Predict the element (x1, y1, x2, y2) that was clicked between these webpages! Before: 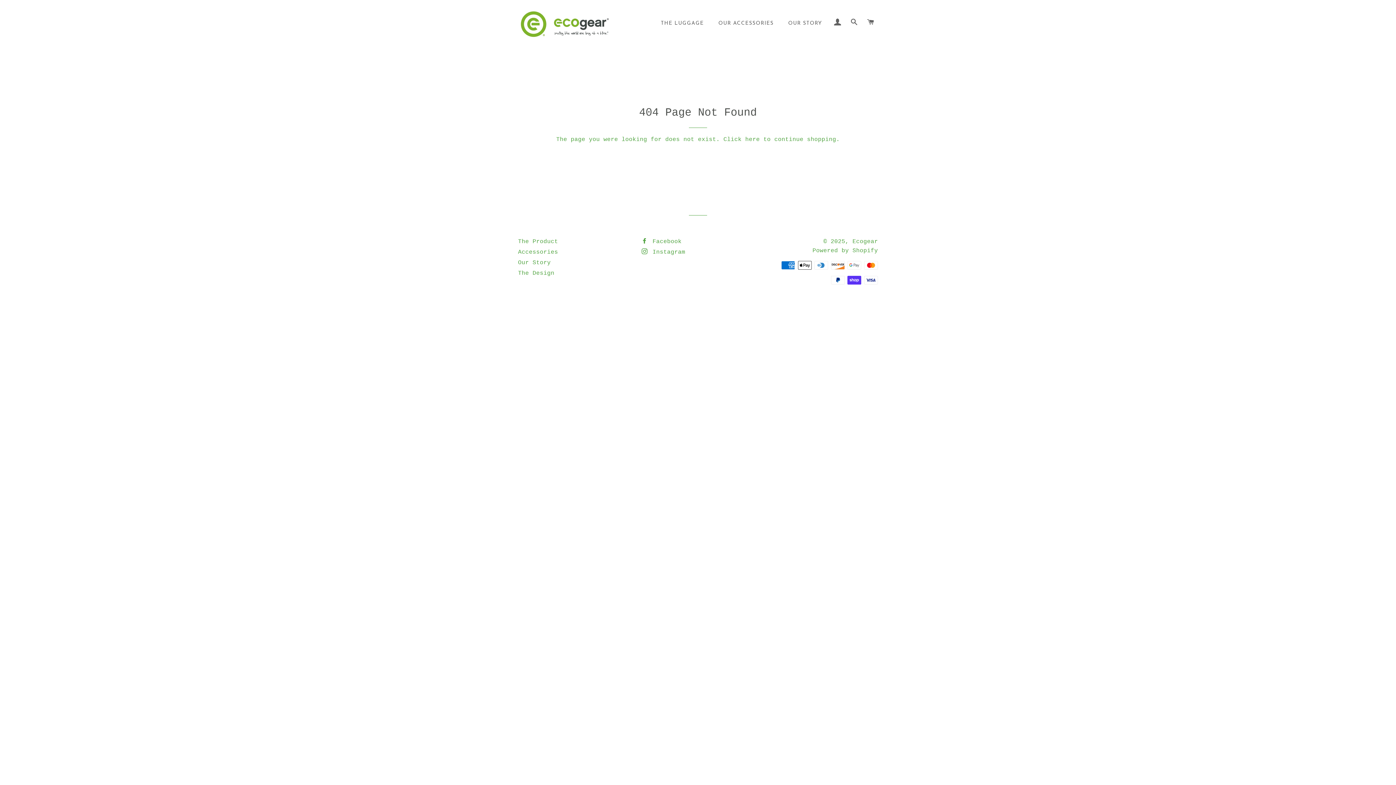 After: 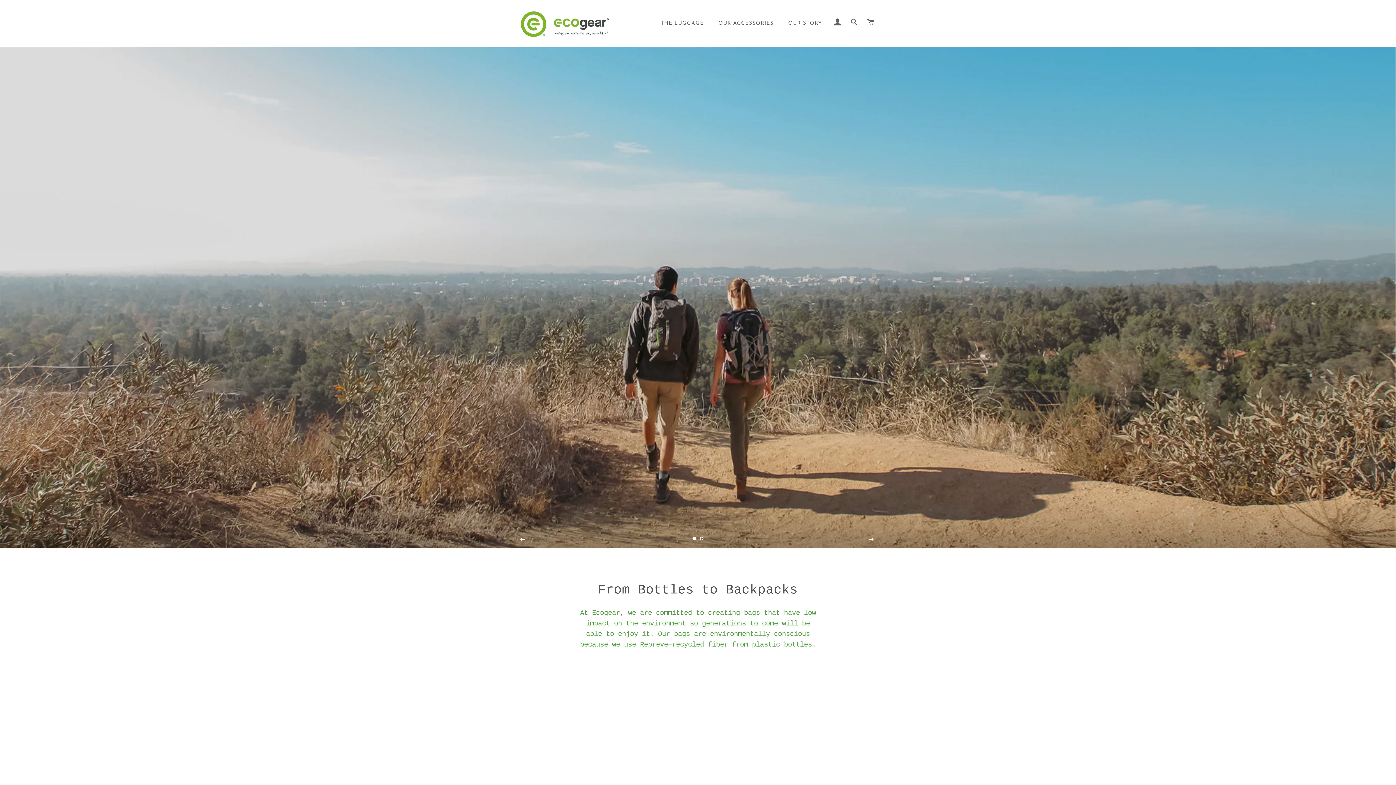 Action: bbox: (723, 136, 760, 142) label: Click here